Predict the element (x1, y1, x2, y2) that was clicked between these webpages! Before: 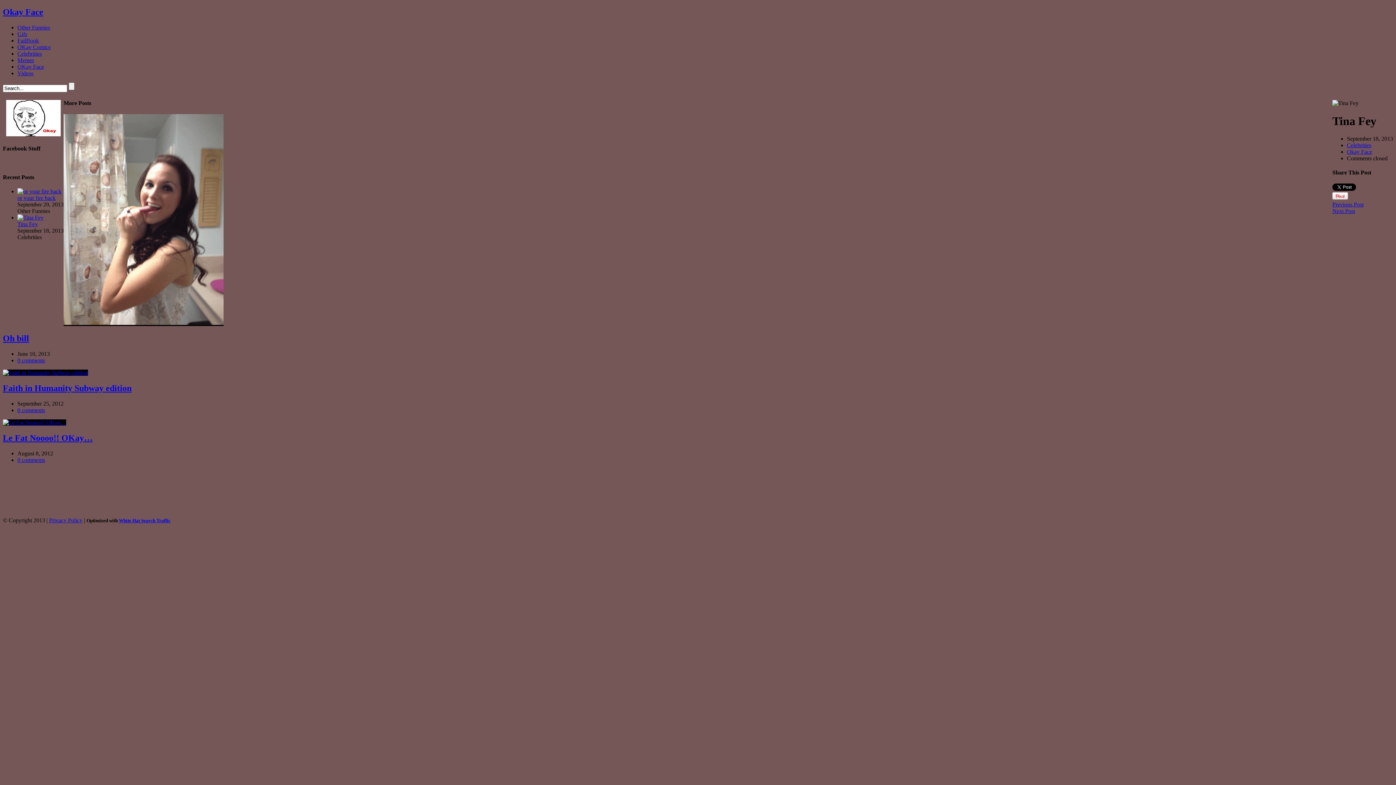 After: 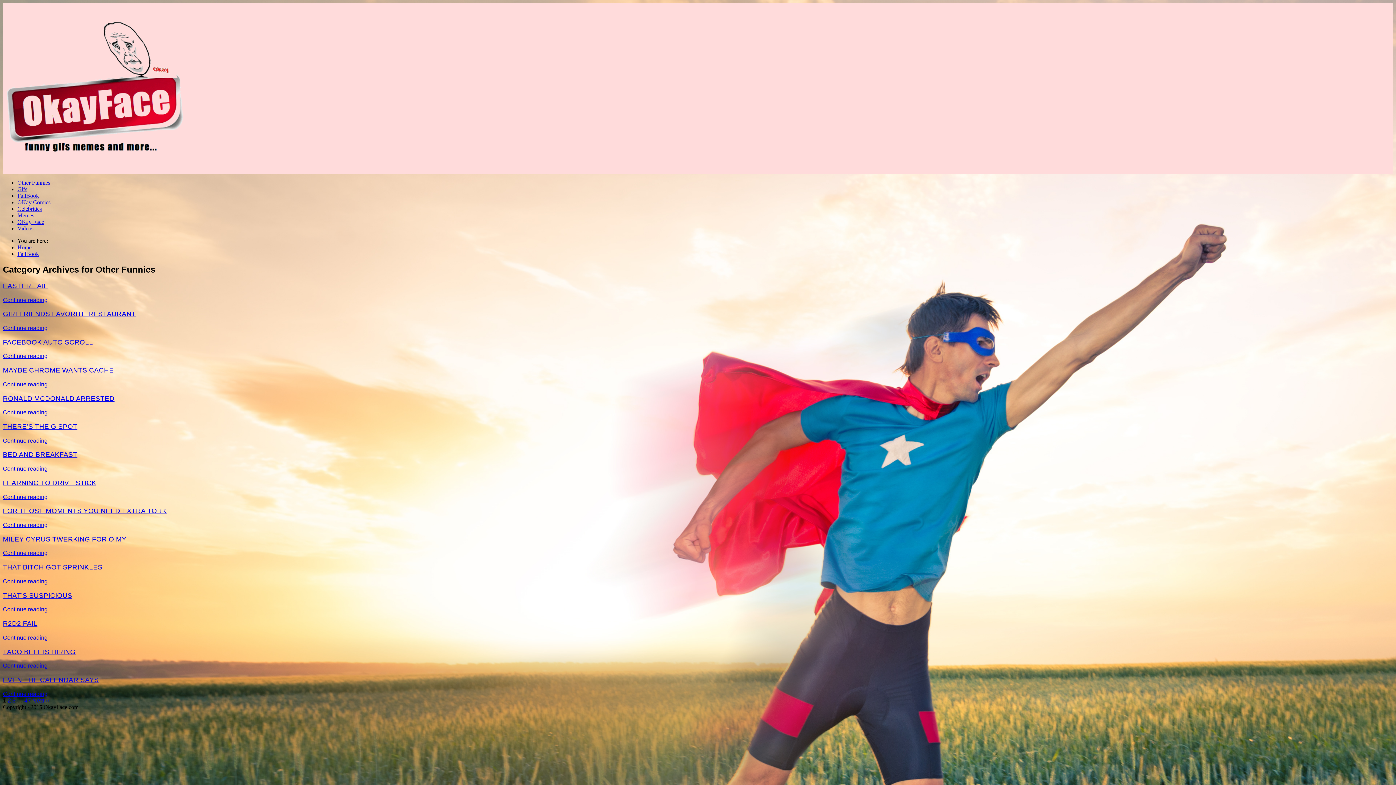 Action: bbox: (17, 24, 50, 30) label: Other Funnies